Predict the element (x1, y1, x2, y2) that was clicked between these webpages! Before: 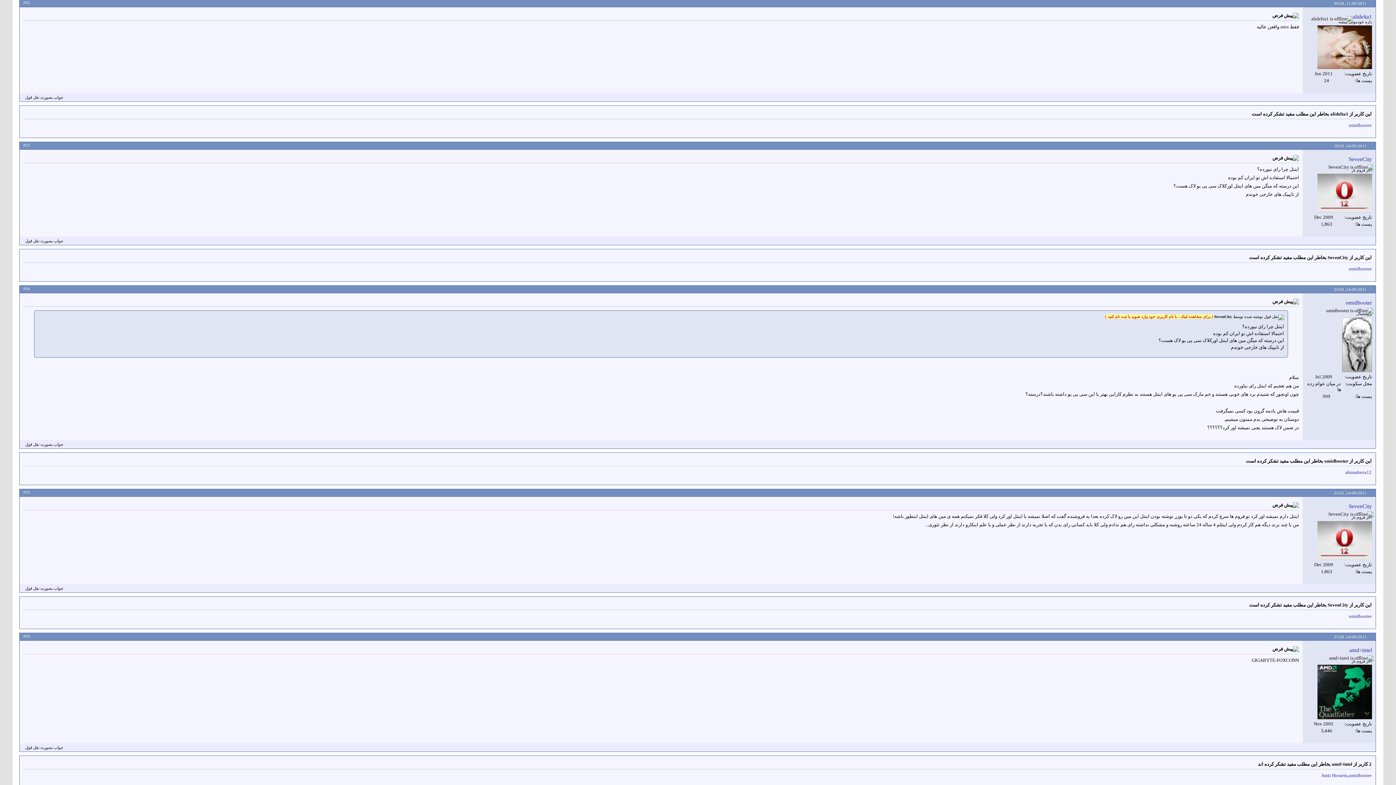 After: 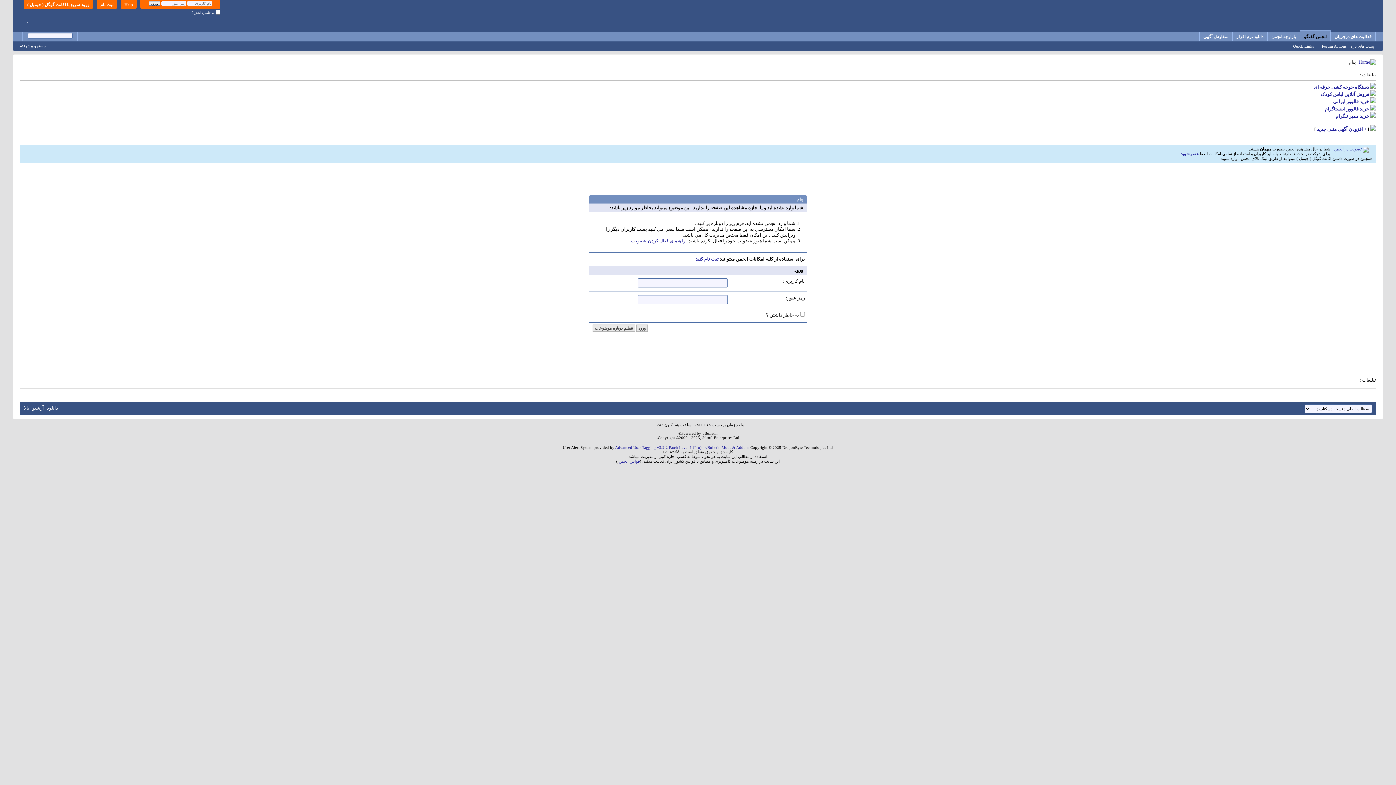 Action: bbox: (1317, 25, 1372, 69)